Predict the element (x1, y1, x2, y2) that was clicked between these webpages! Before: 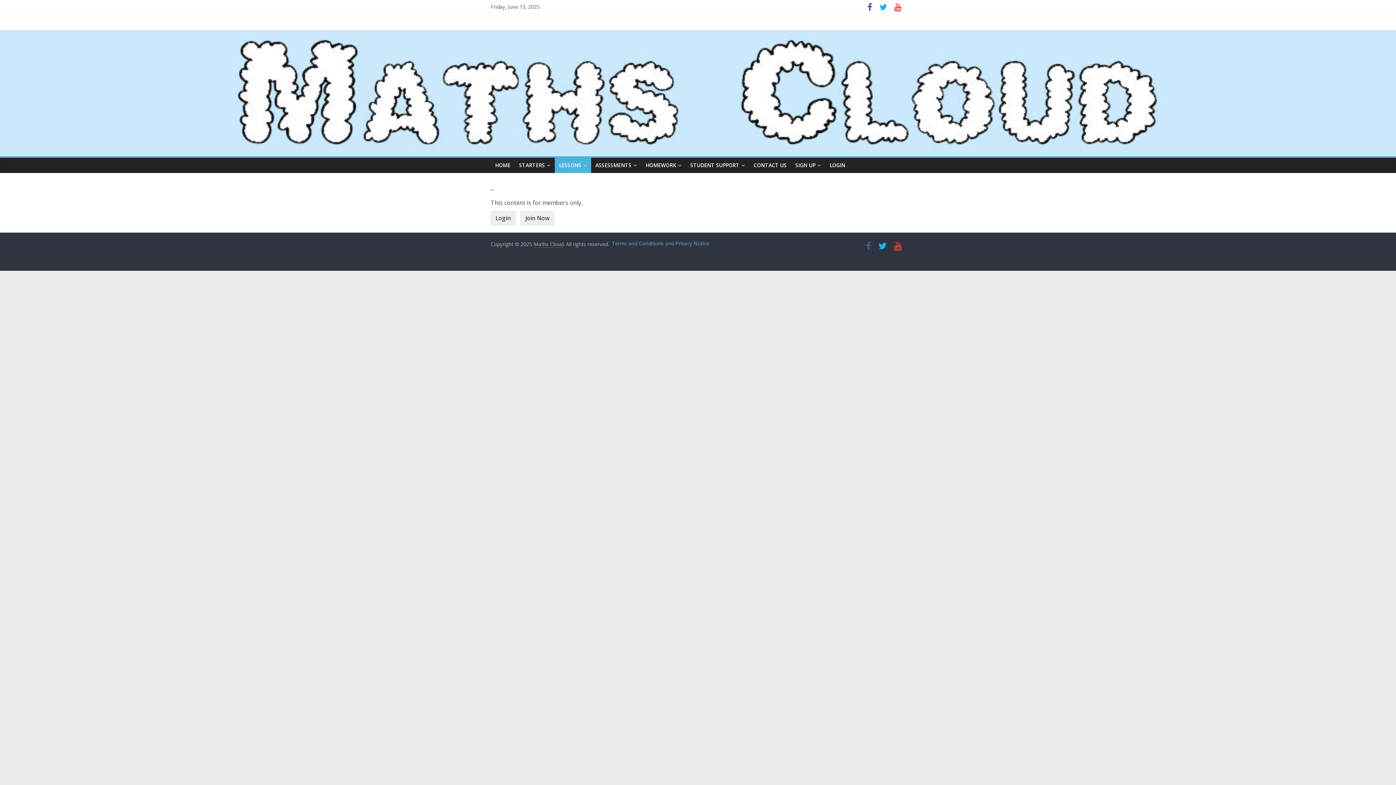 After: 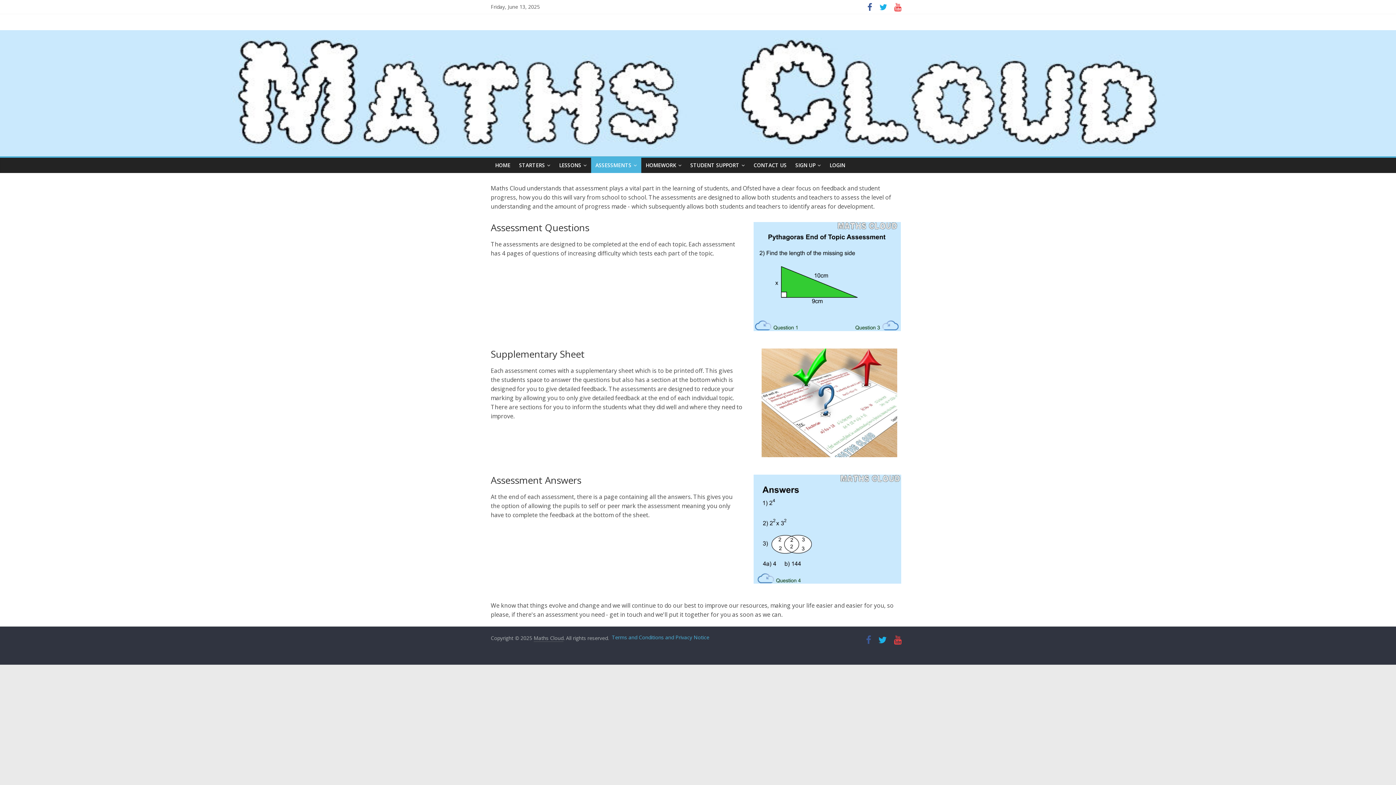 Action: bbox: (591, 157, 641, 172) label: ASSESSMENTS